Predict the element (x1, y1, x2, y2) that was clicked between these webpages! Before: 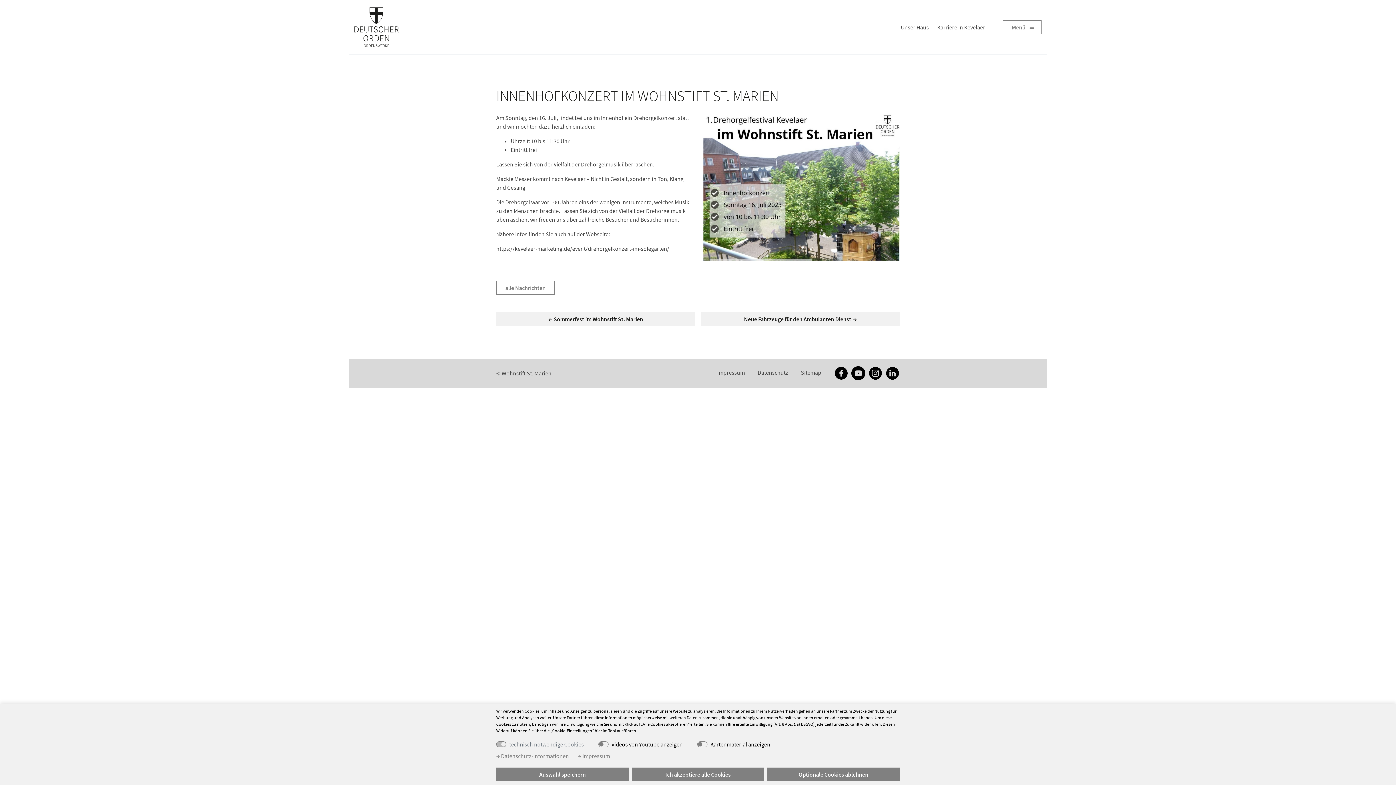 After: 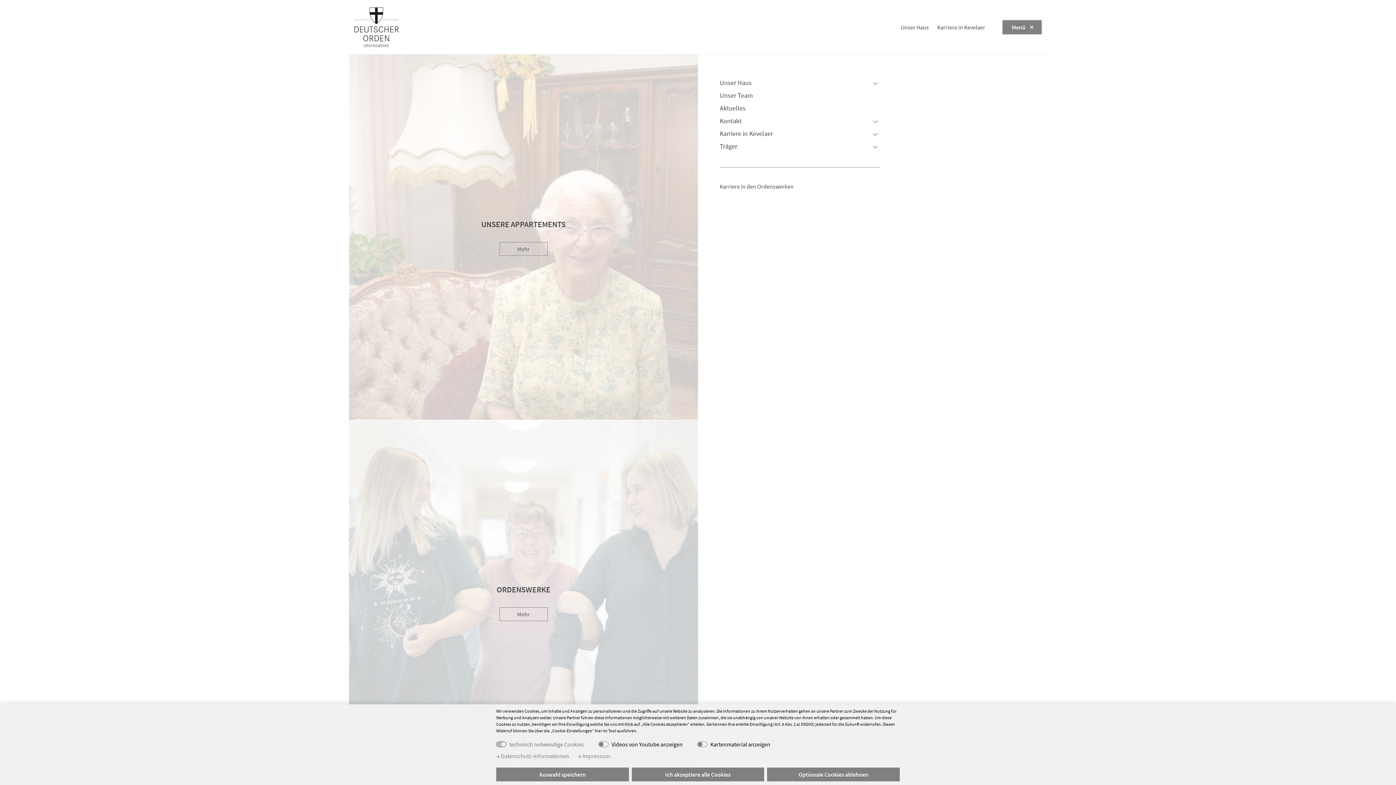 Action: bbox: (1002, 20, 1041, 34) label: Menü